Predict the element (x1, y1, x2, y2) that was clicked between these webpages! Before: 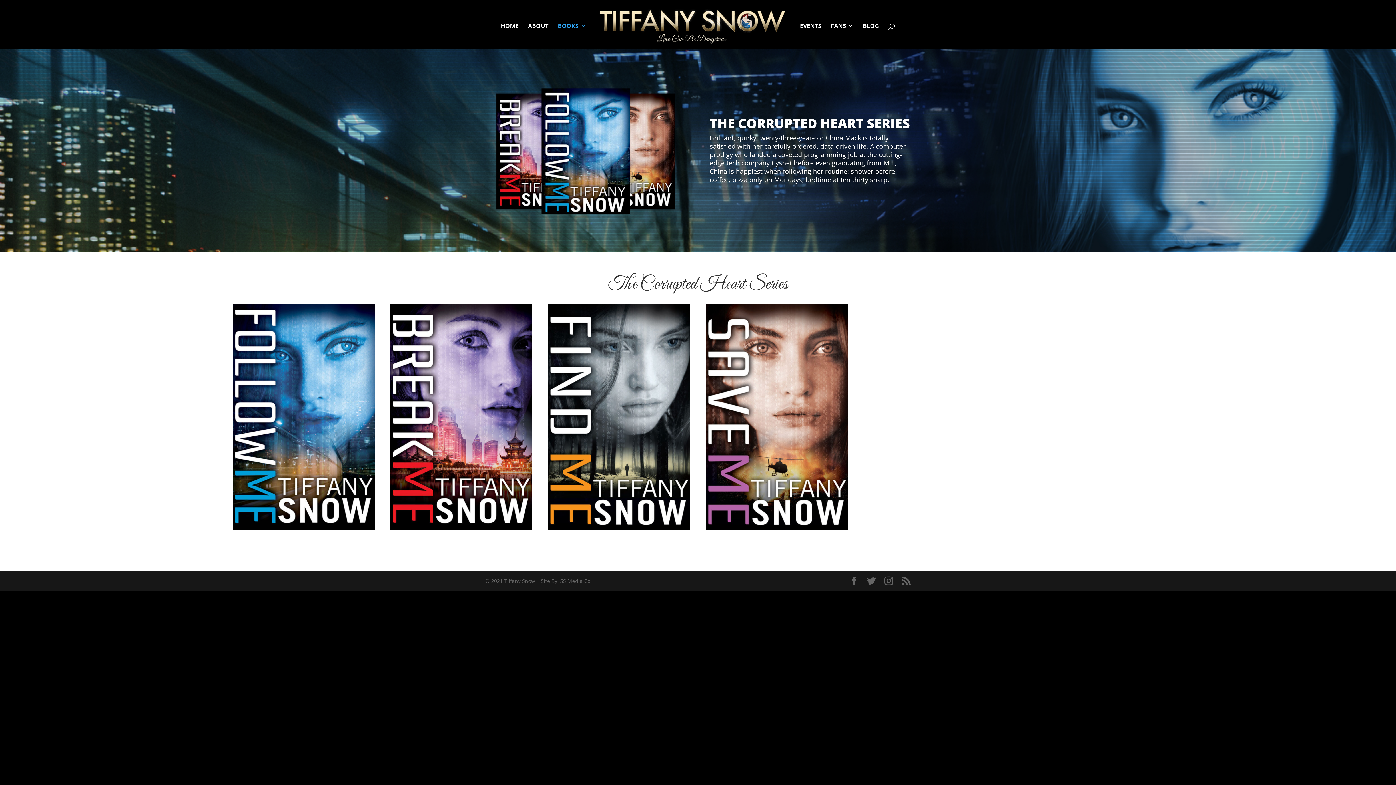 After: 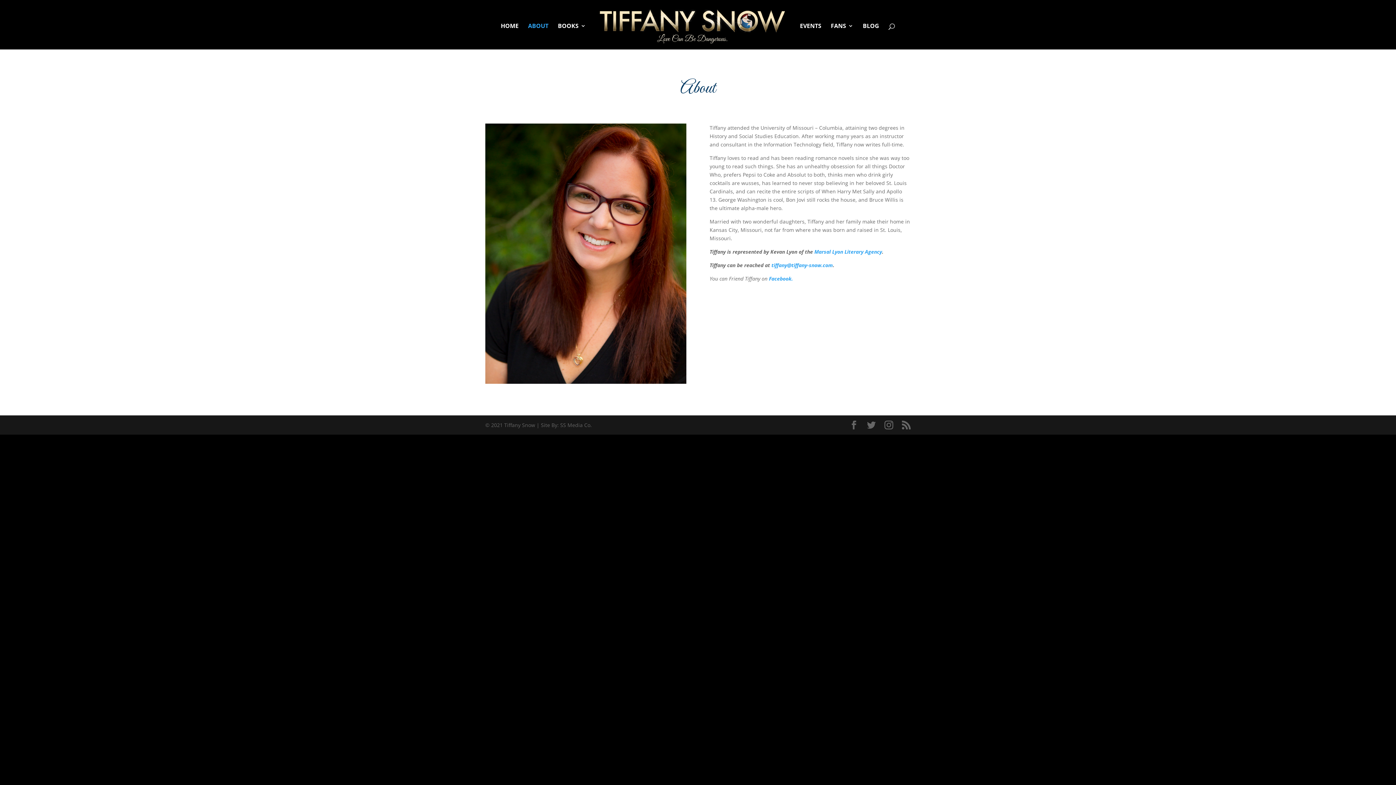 Action: label: ABOUT bbox: (528, 23, 548, 49)